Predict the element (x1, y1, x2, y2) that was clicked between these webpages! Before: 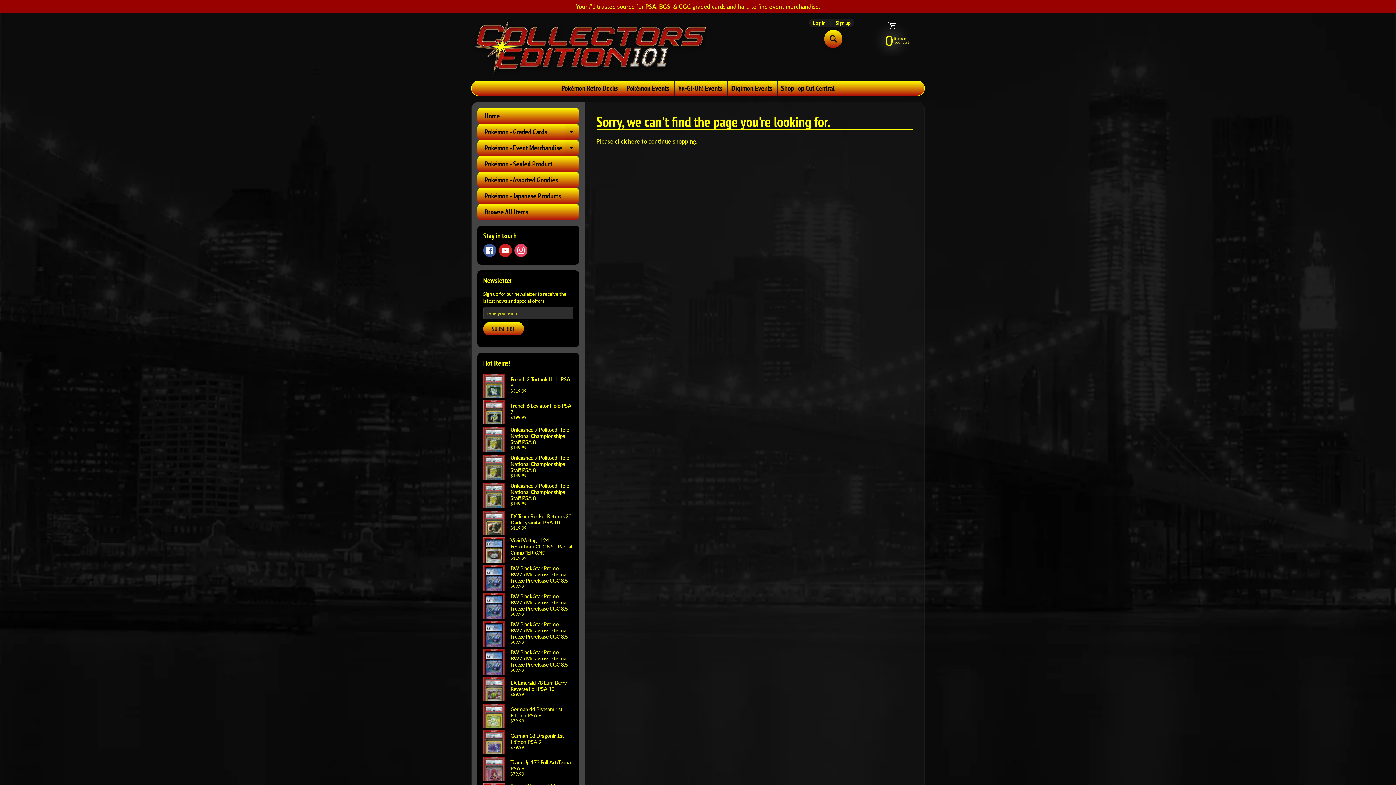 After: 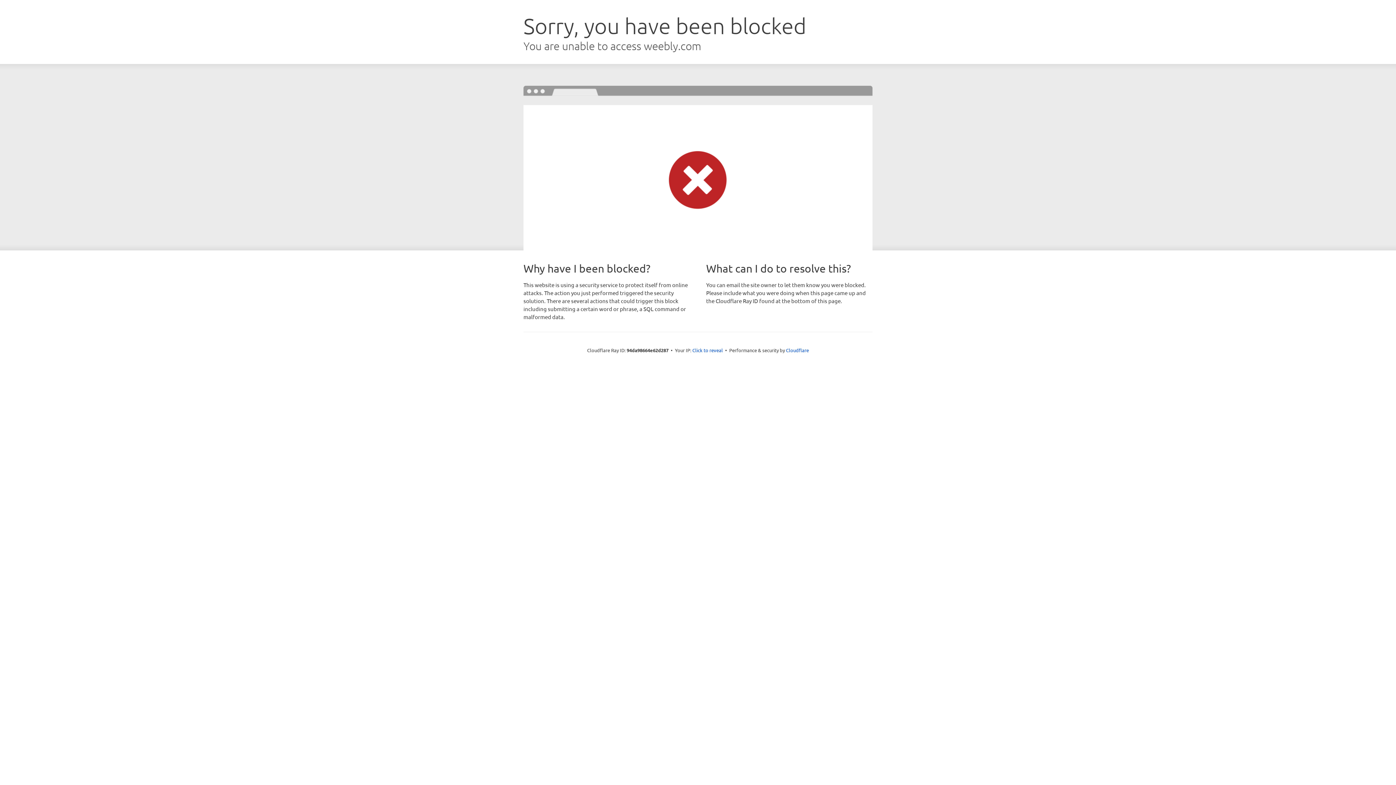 Action: bbox: (623, 81, 673, 95) label: Pokémon Events